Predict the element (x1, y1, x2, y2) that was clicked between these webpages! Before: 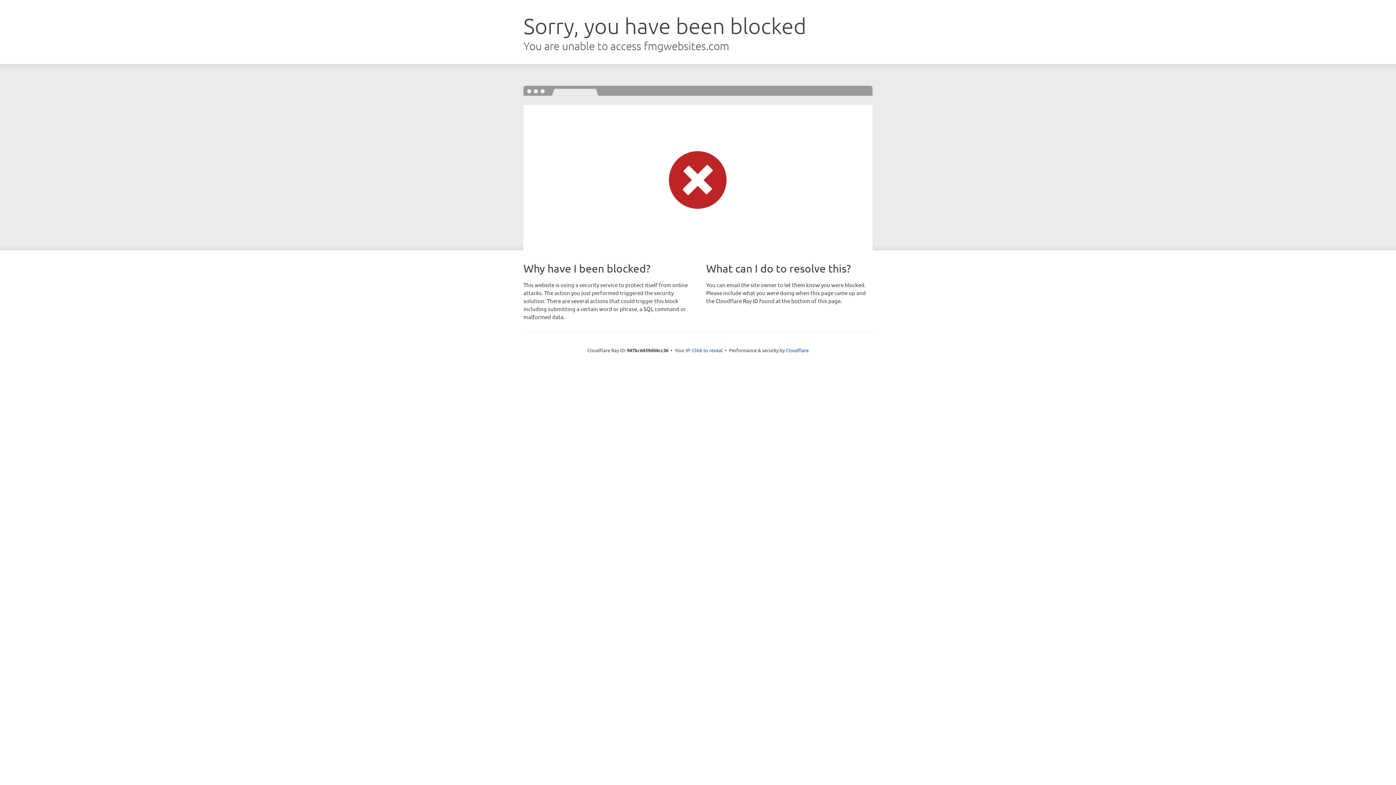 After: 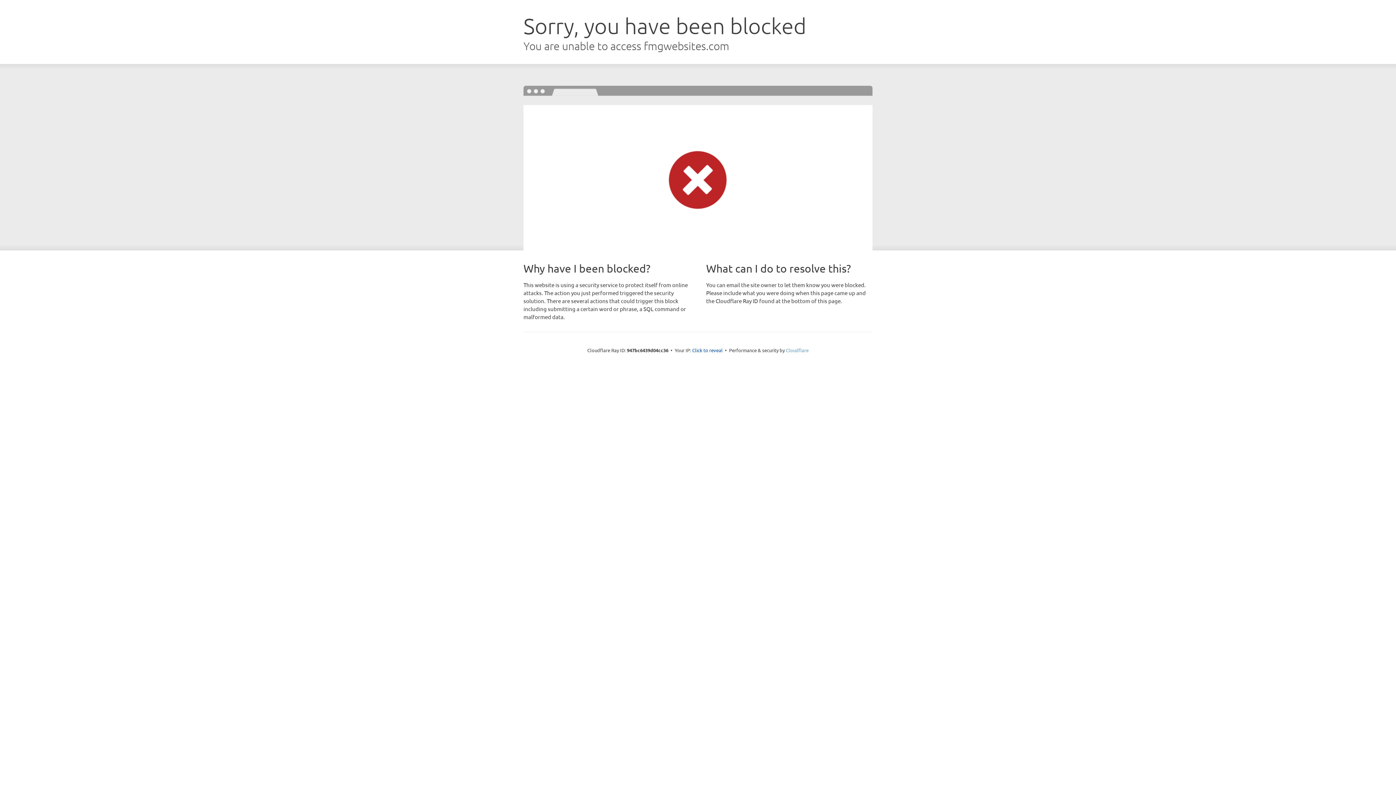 Action: bbox: (786, 347, 808, 353) label: Cloudflare